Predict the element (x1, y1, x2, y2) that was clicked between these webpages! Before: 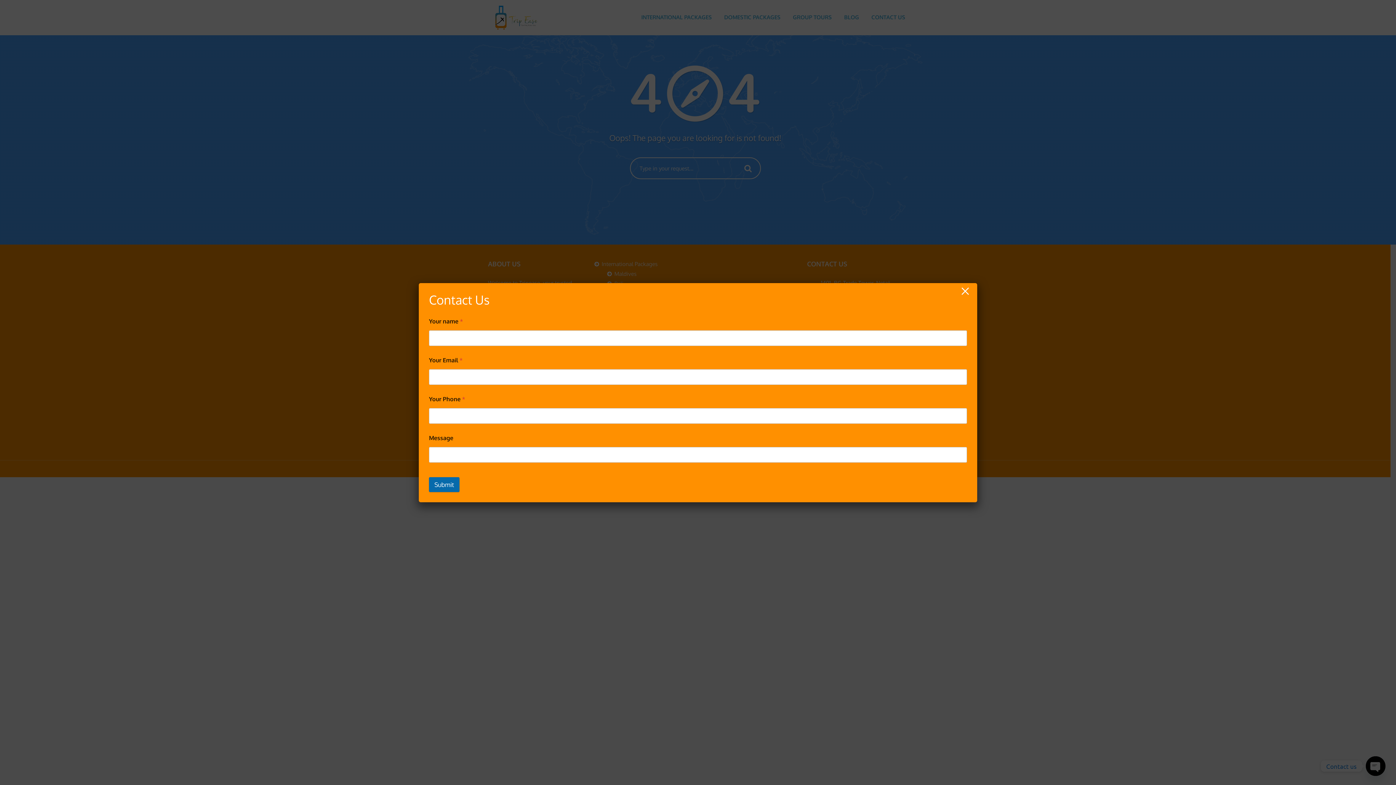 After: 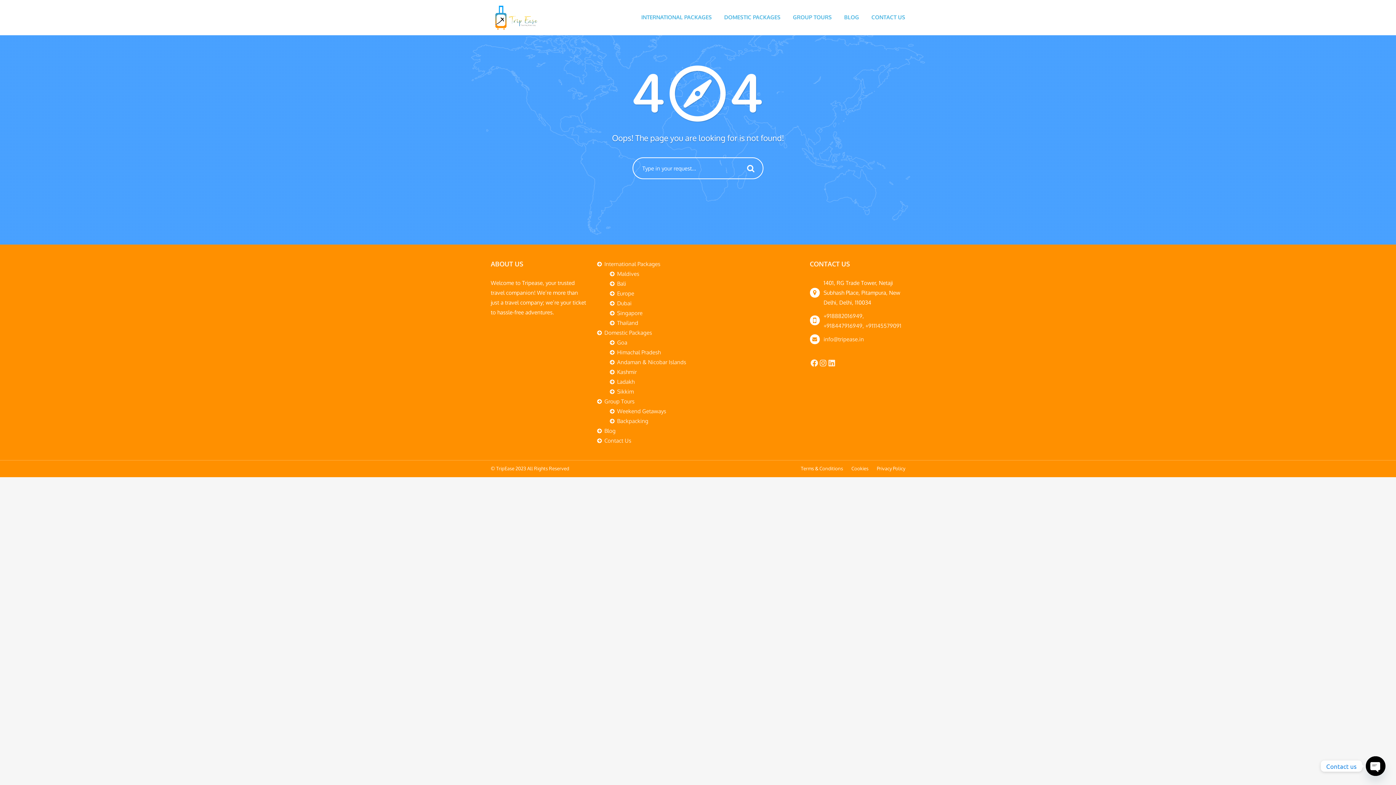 Action: bbox: (956, 286, 974, 296) label: Close